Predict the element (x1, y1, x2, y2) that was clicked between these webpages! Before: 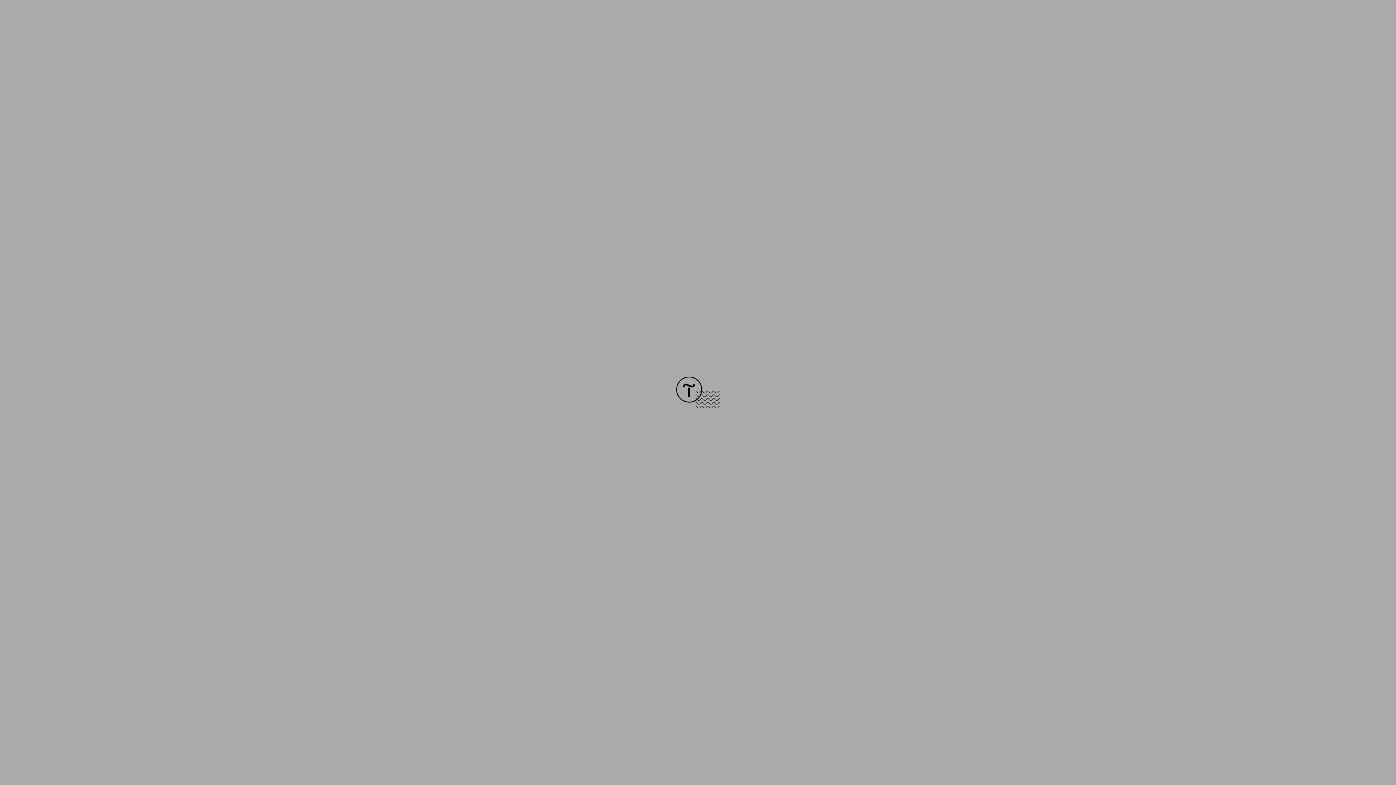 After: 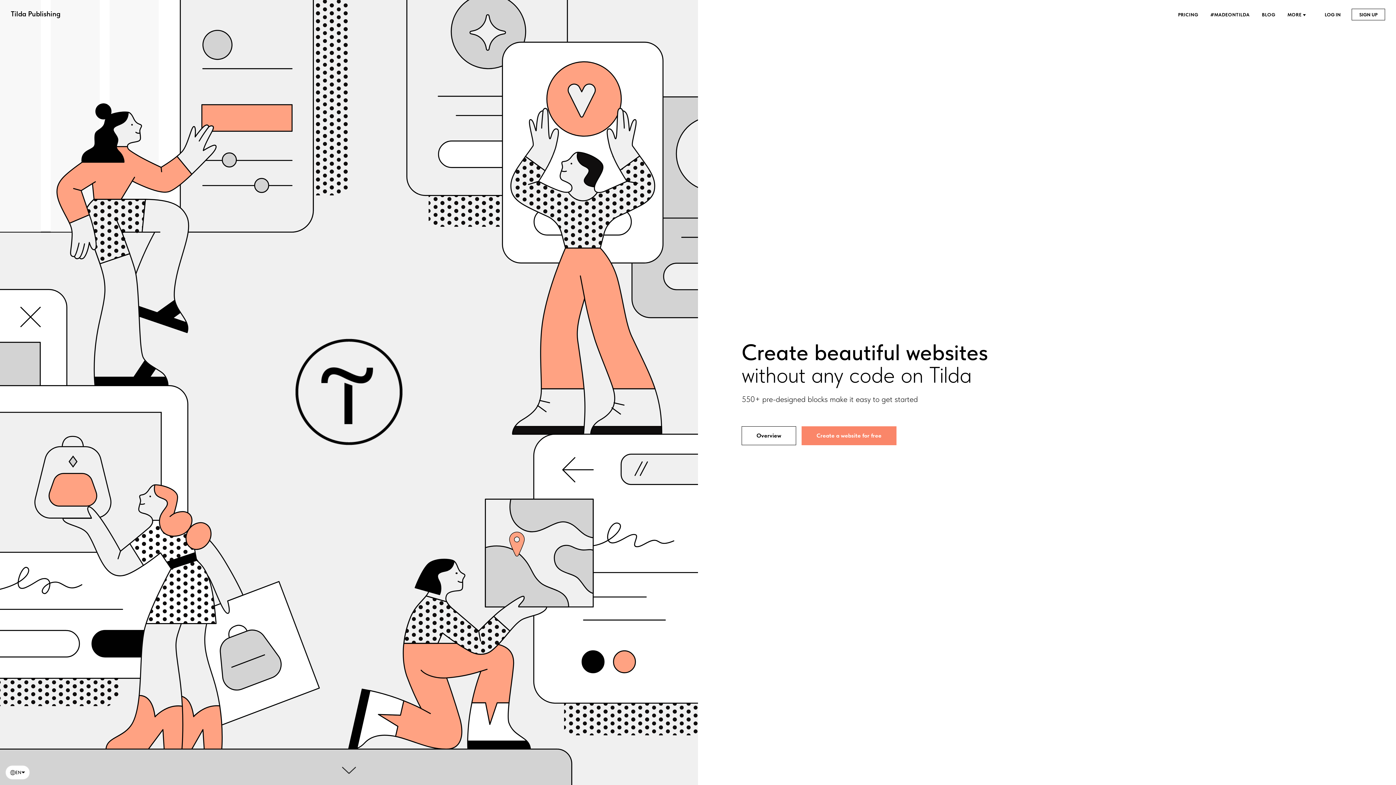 Action: bbox: (676, 403, 720, 409)